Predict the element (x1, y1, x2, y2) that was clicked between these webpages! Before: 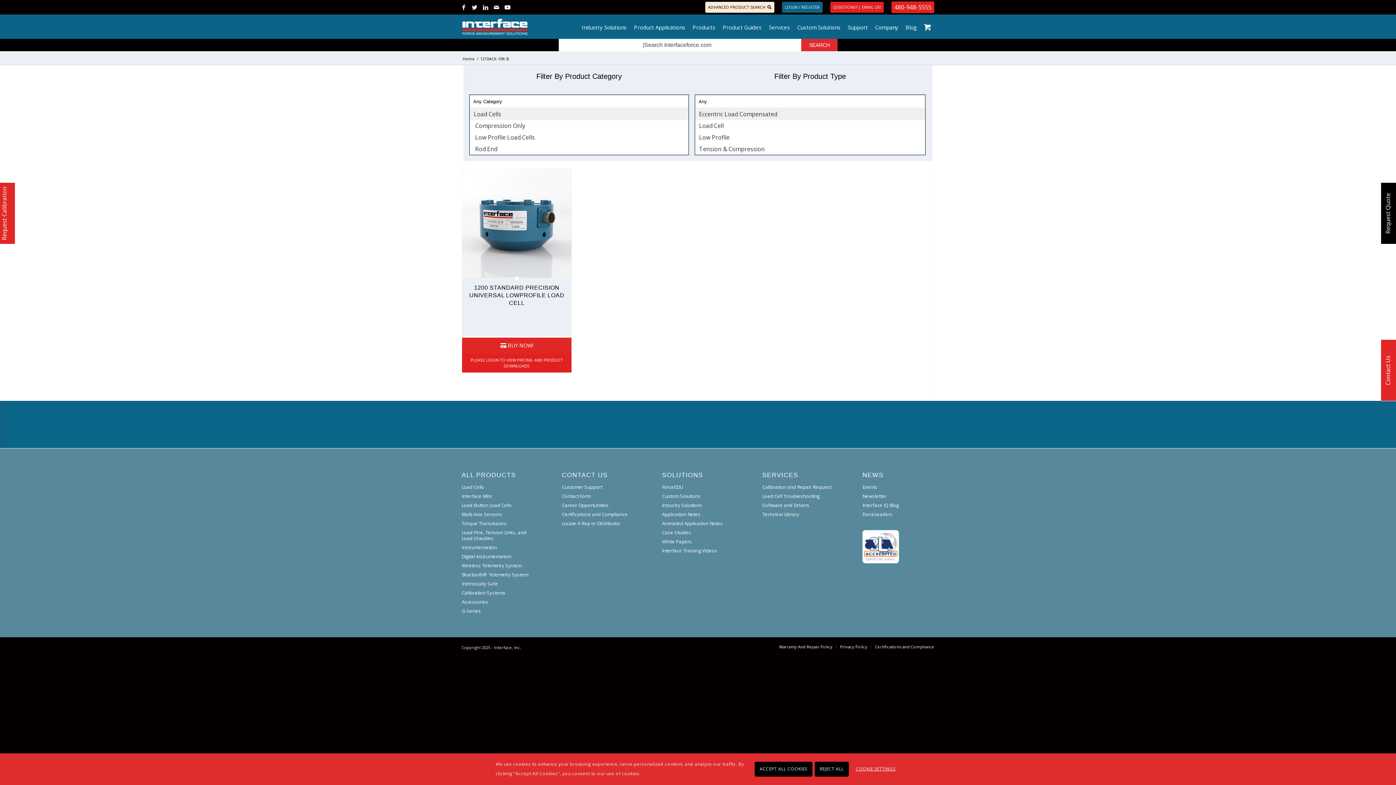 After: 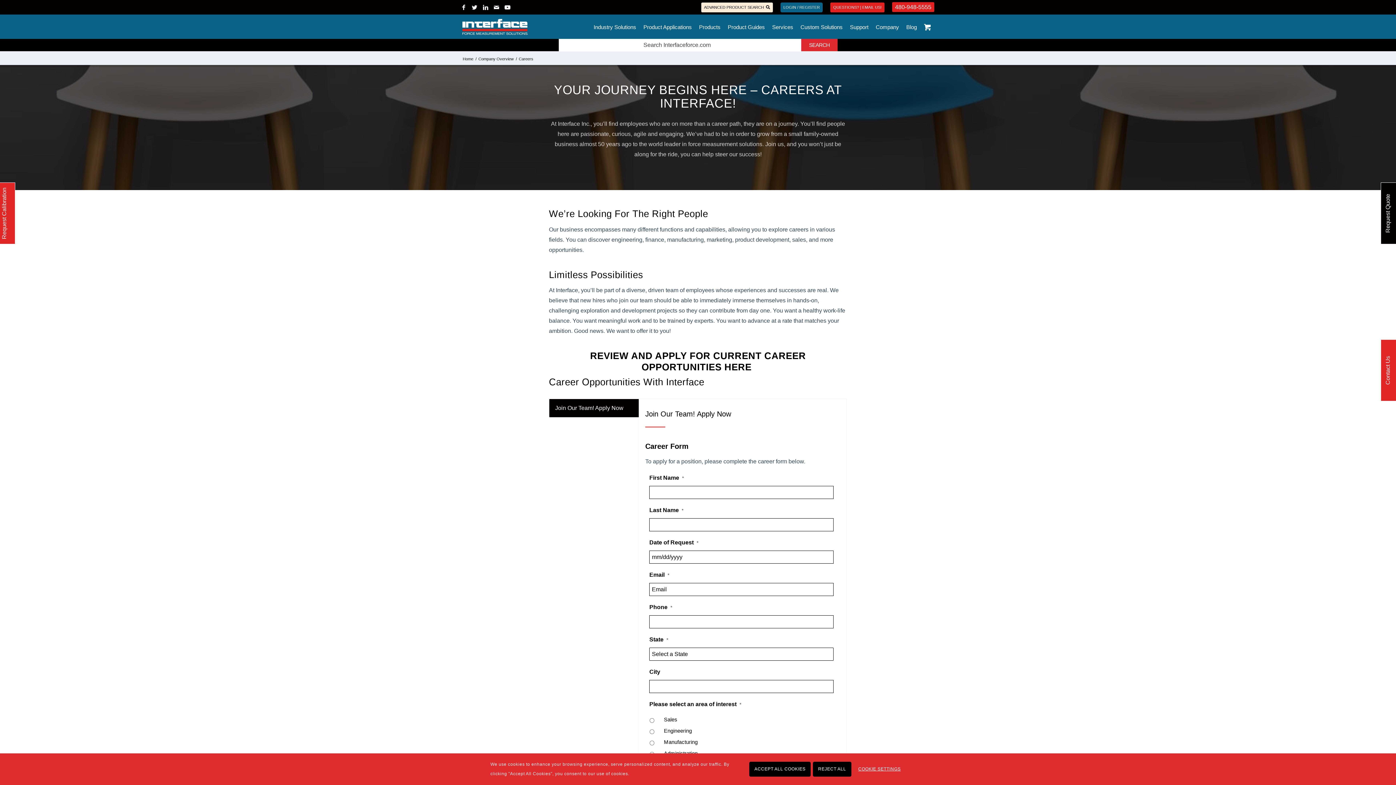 Action: label: Career Opportunities bbox: (562, 500, 633, 510)